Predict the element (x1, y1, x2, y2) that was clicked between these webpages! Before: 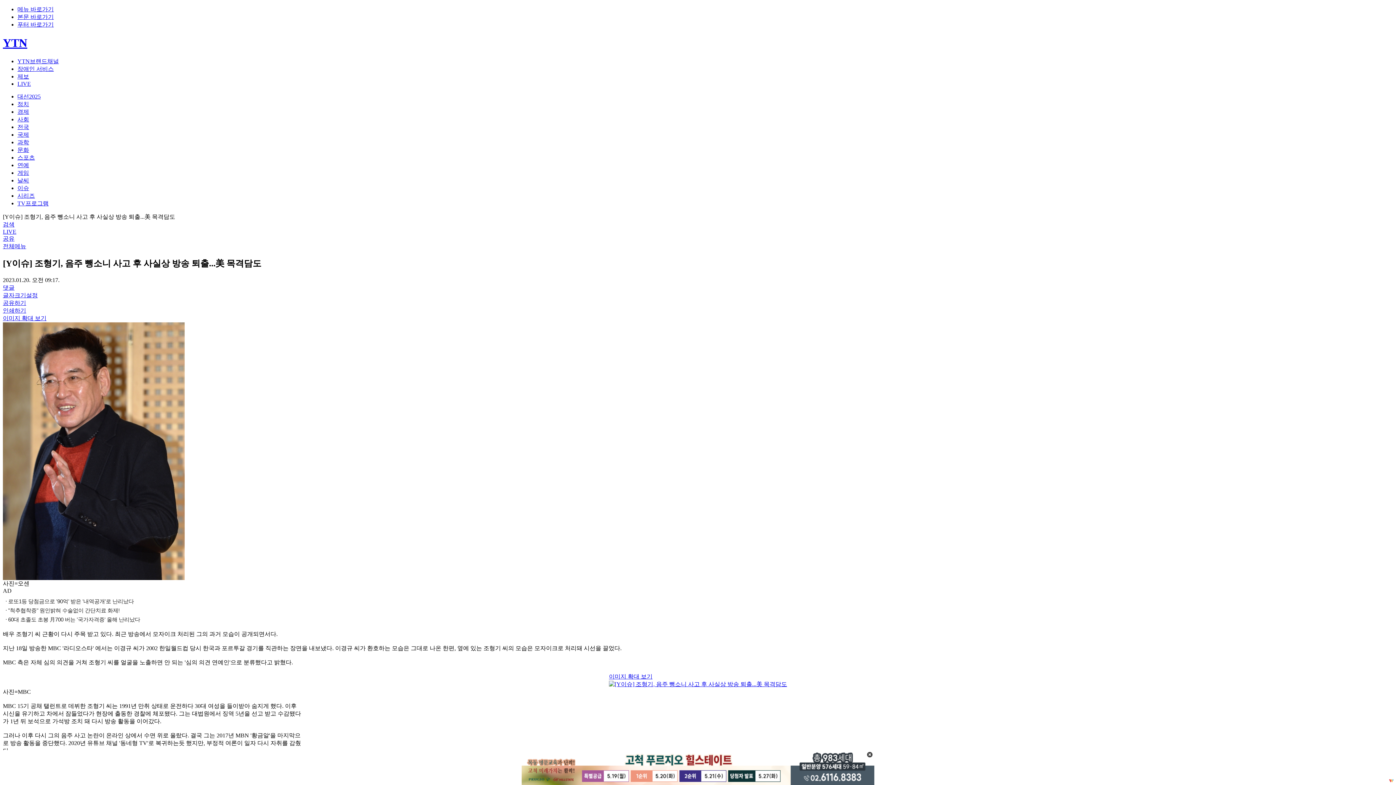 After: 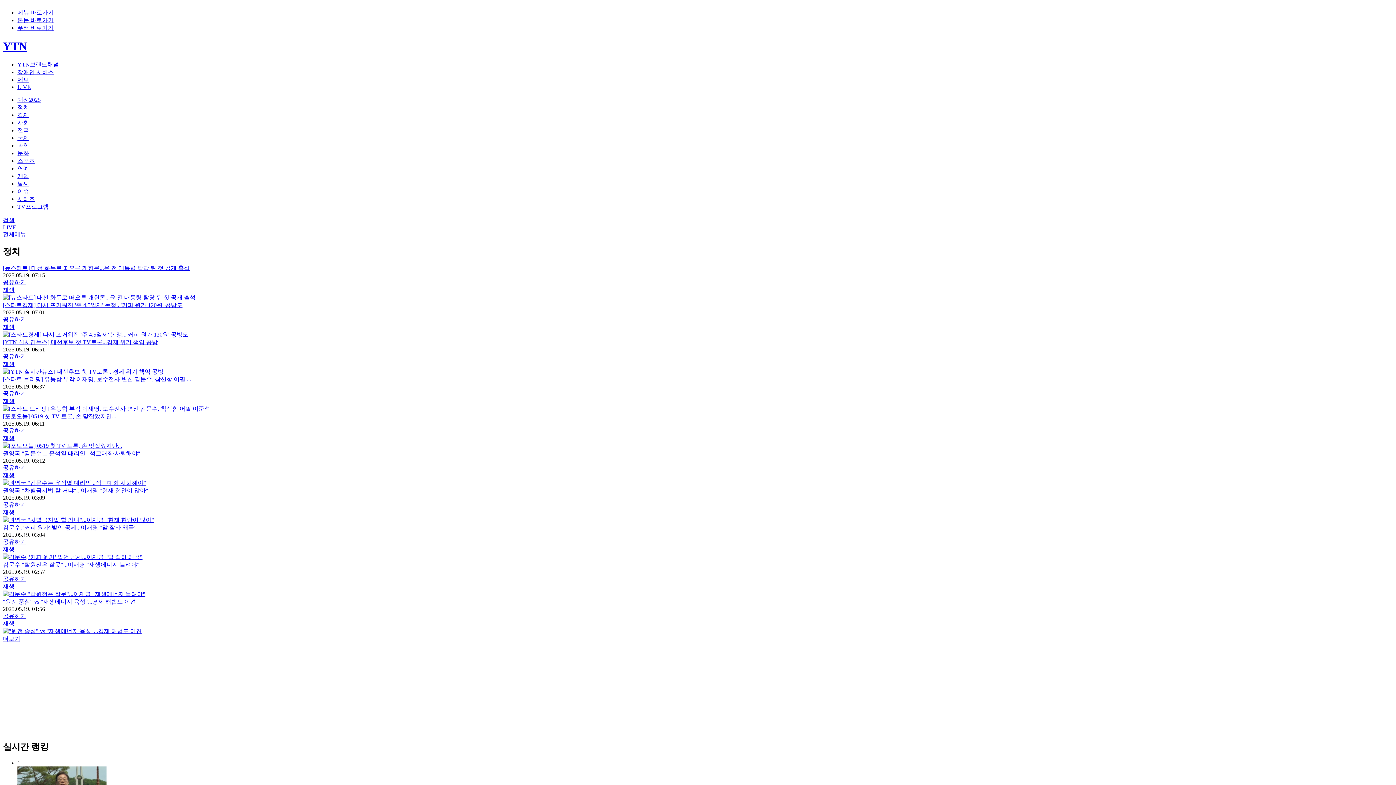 Action: label: 정치 bbox: (17, 101, 29, 107)